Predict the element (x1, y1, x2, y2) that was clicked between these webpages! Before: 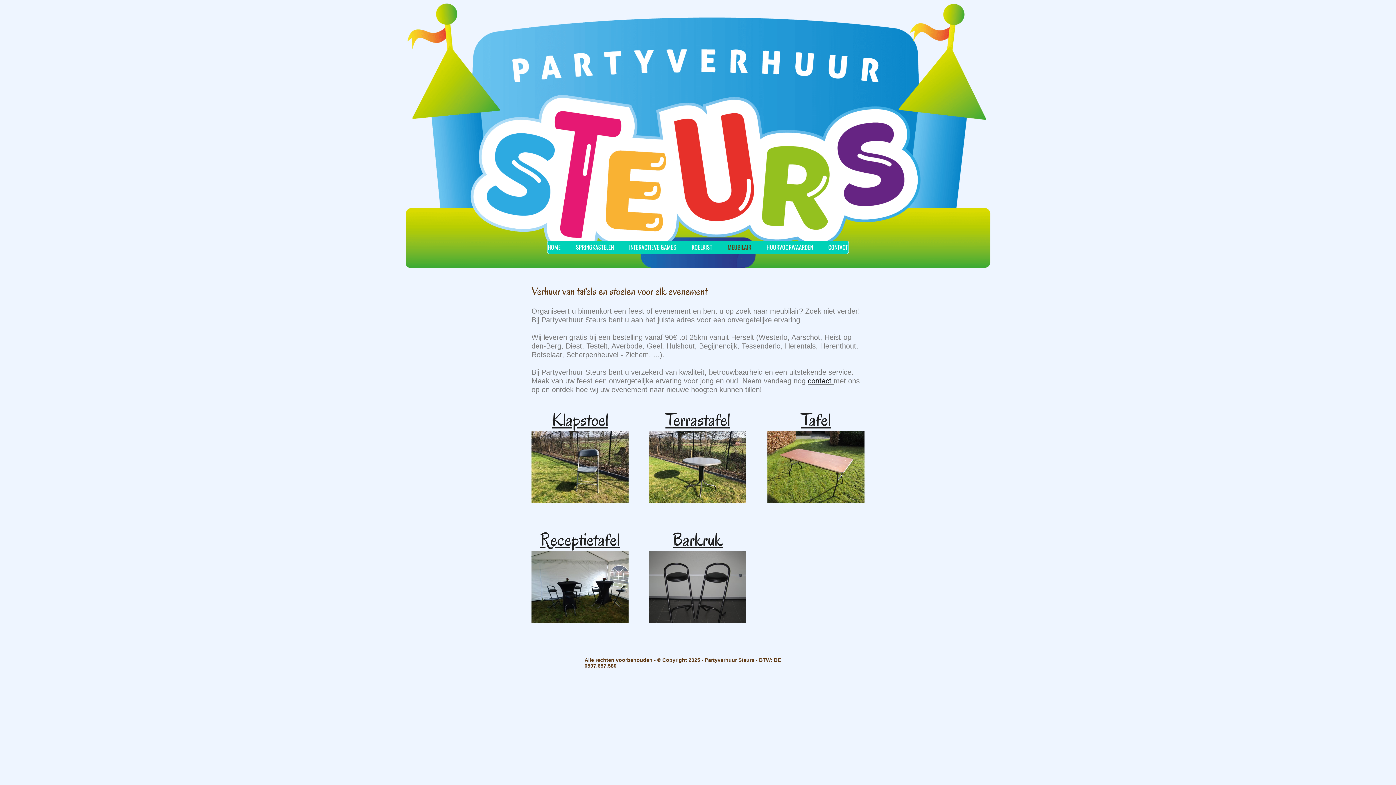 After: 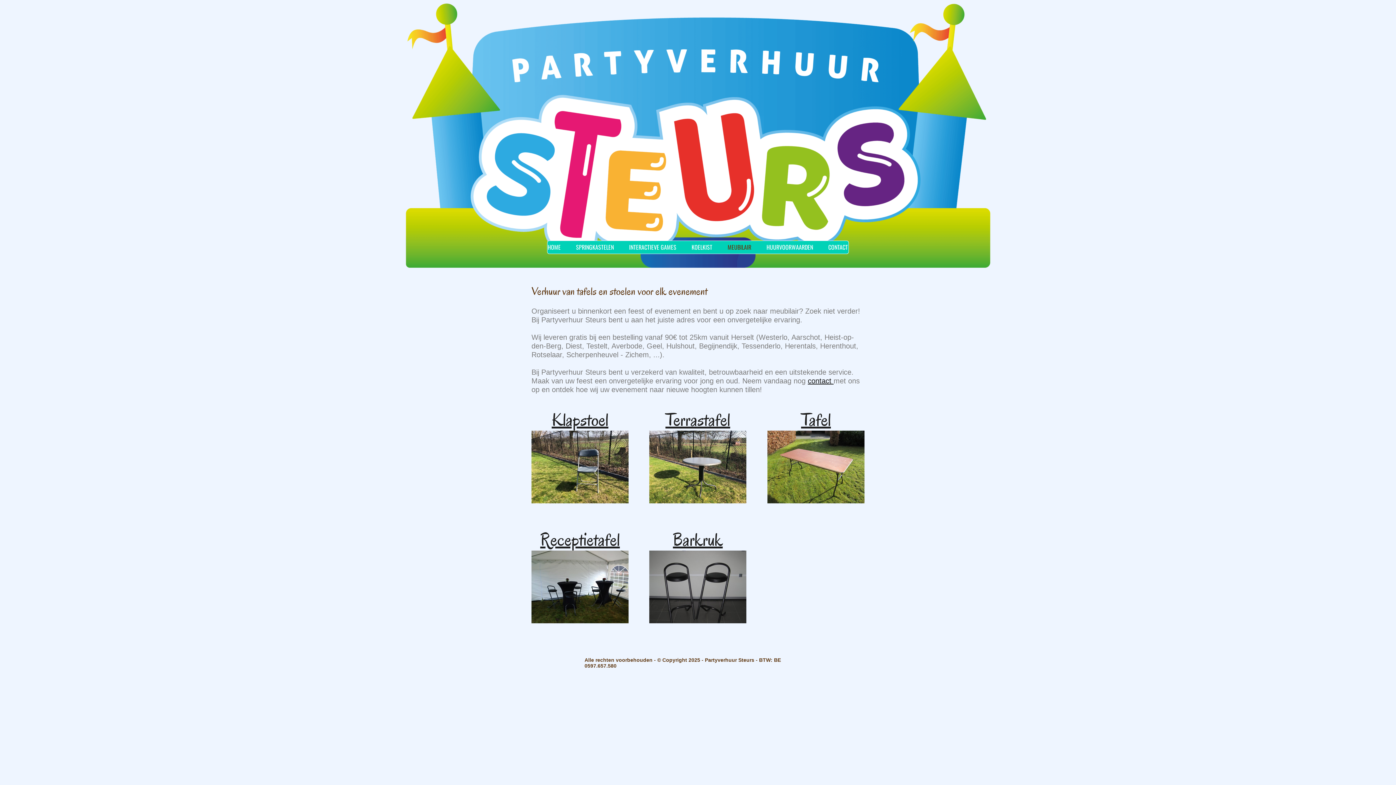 Action: label: MEUBILAIR bbox: (727, 243, 751, 251)